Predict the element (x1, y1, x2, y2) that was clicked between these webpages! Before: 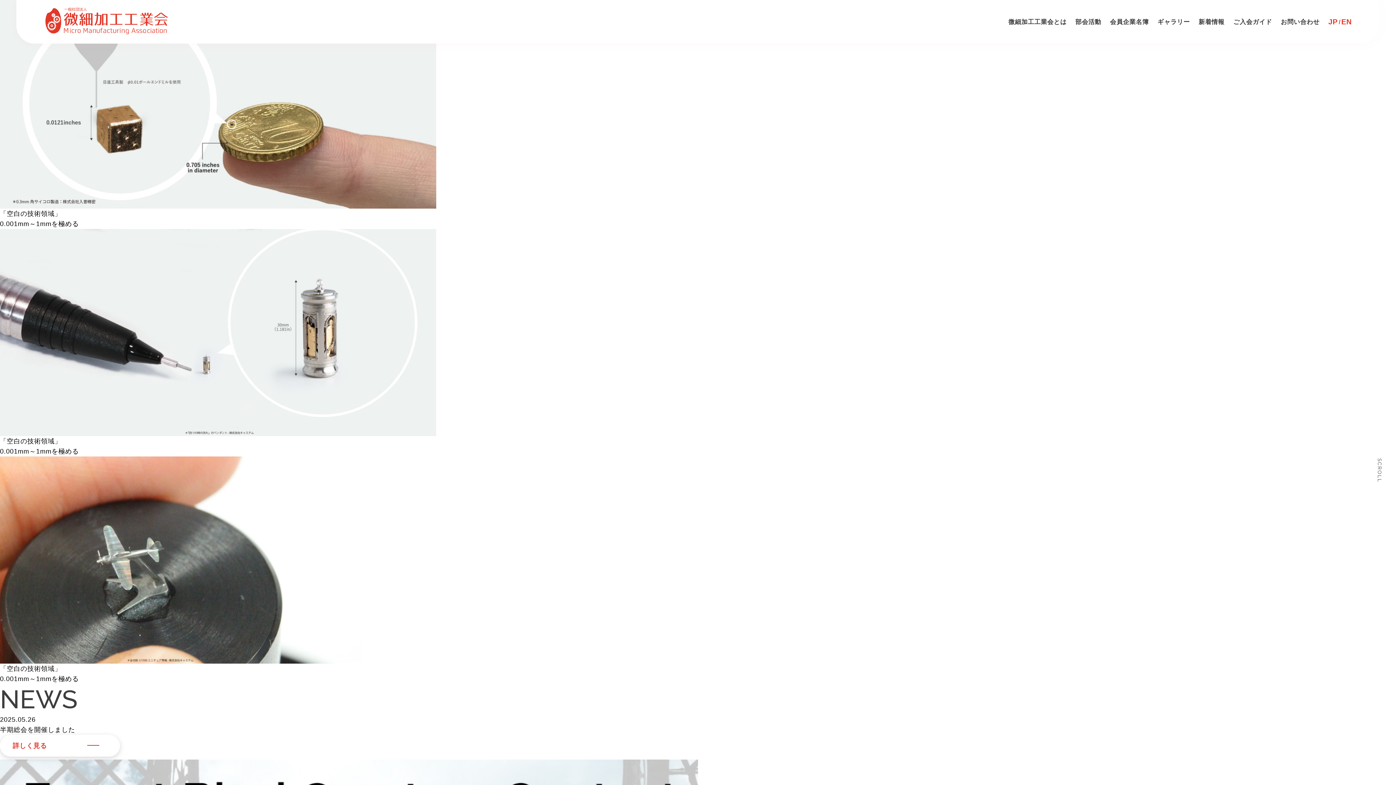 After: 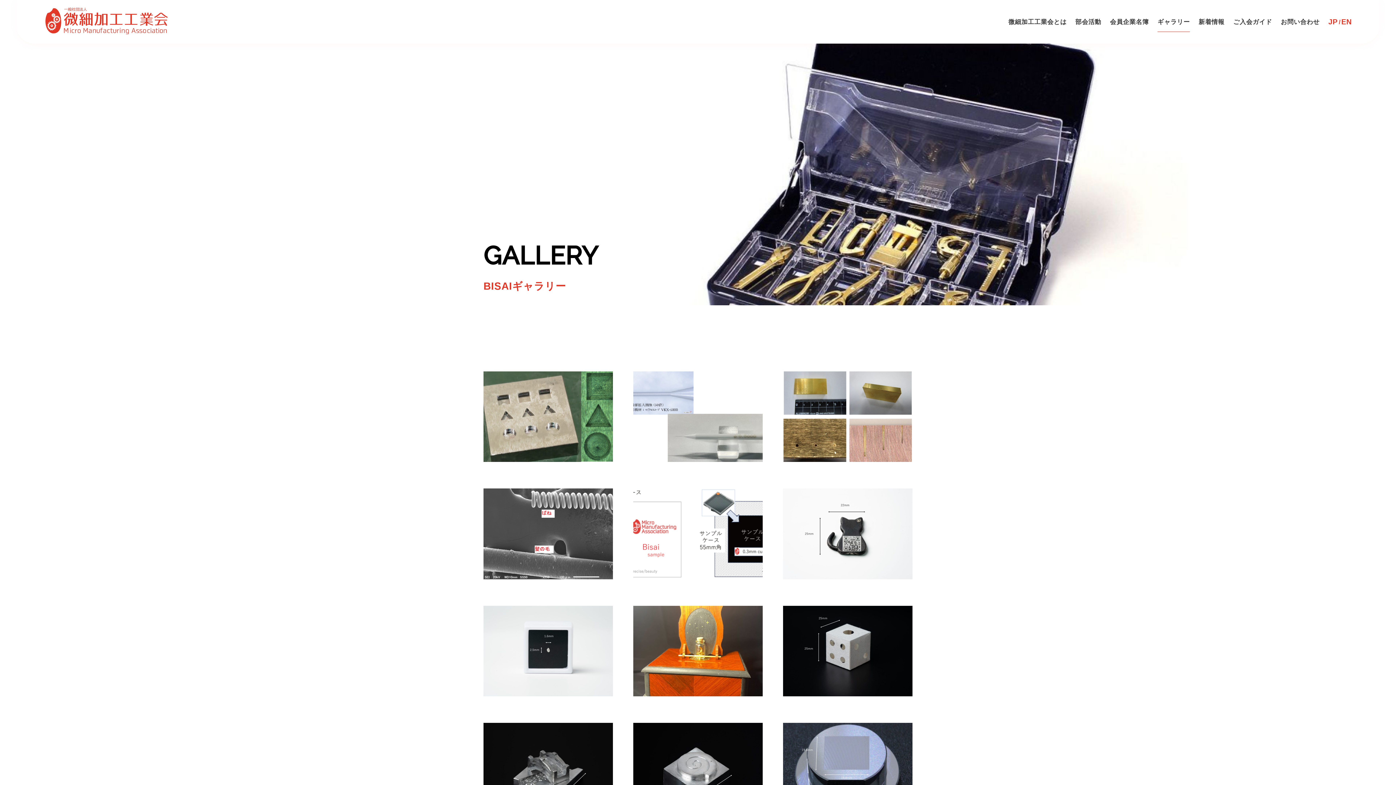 Action: label: ギャラリー bbox: (1157, 11, 1190, 31)